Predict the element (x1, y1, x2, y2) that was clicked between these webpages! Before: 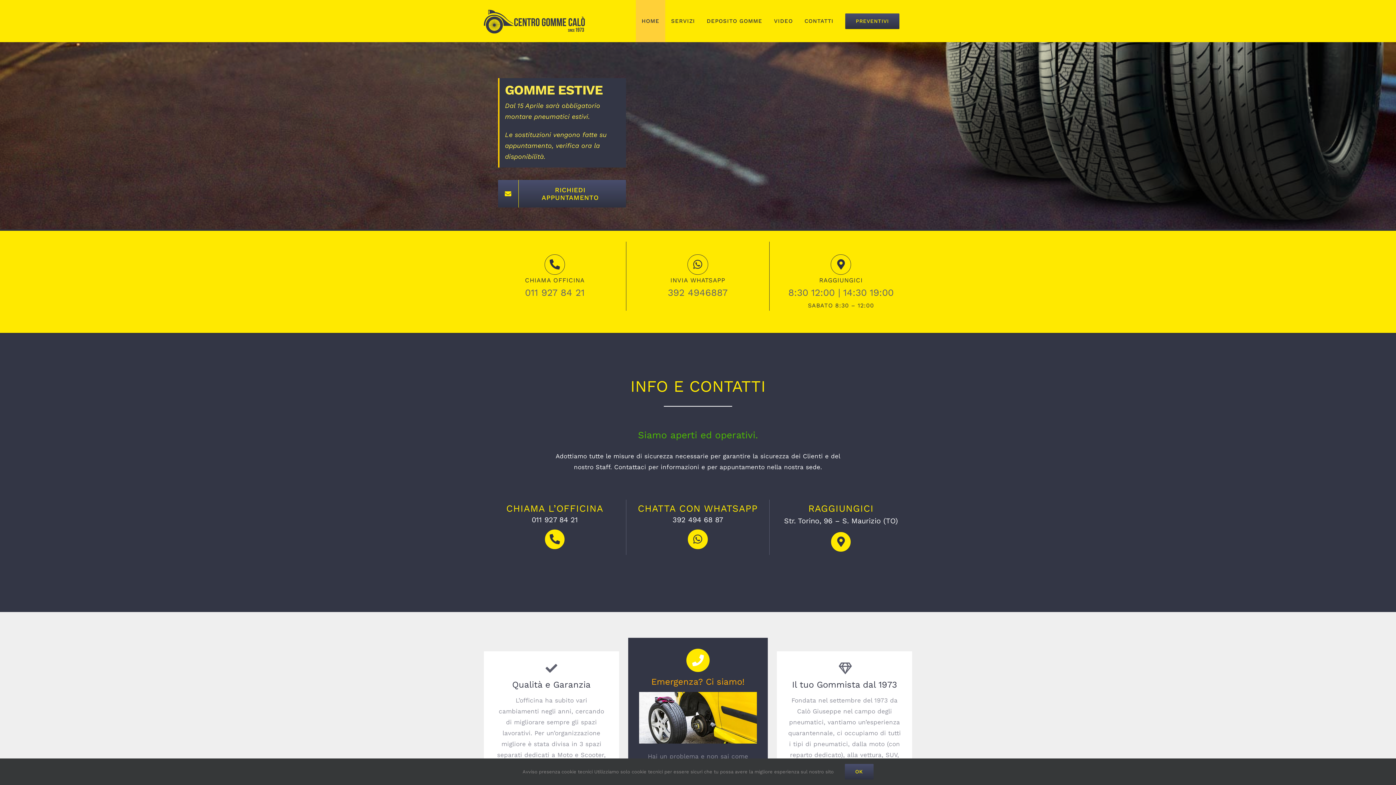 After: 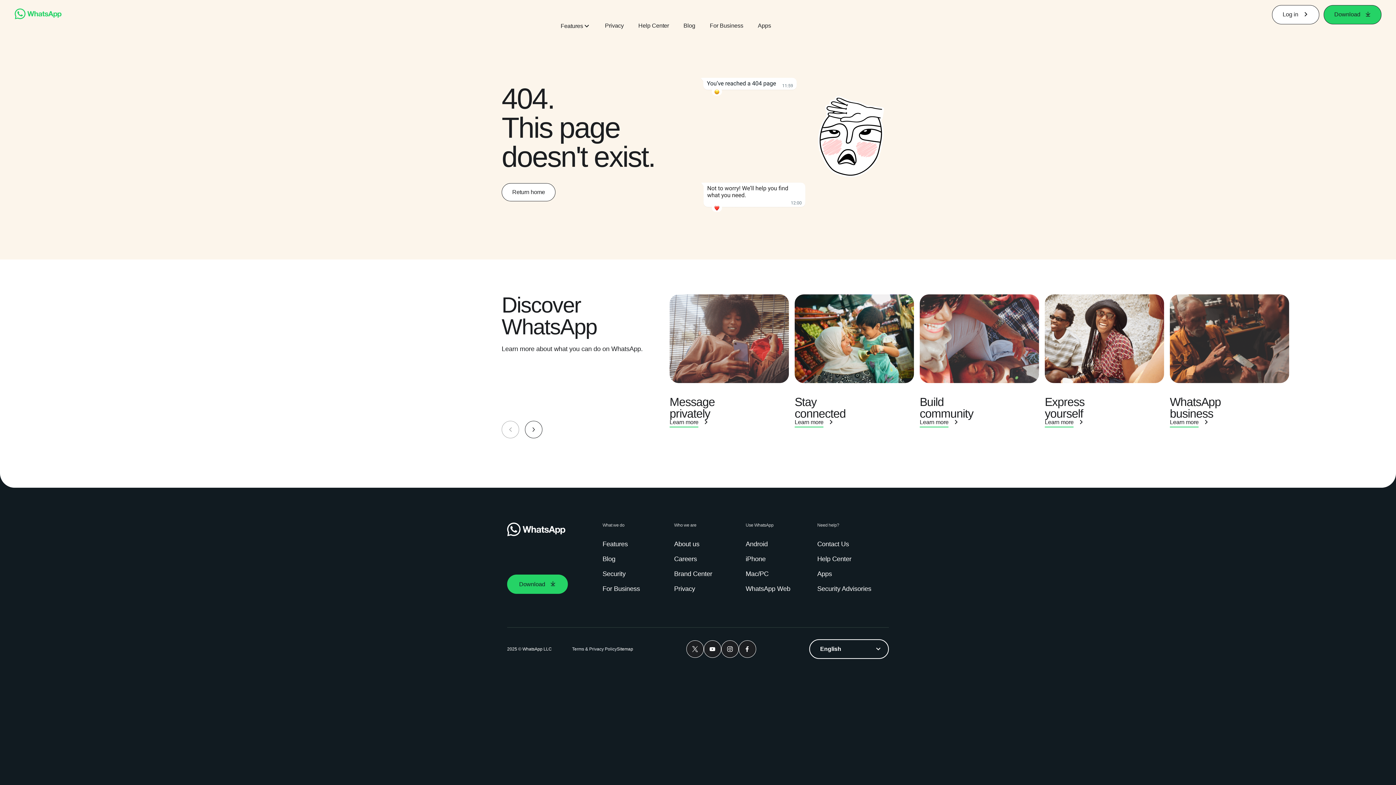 Action: bbox: (626, 241, 769, 311)